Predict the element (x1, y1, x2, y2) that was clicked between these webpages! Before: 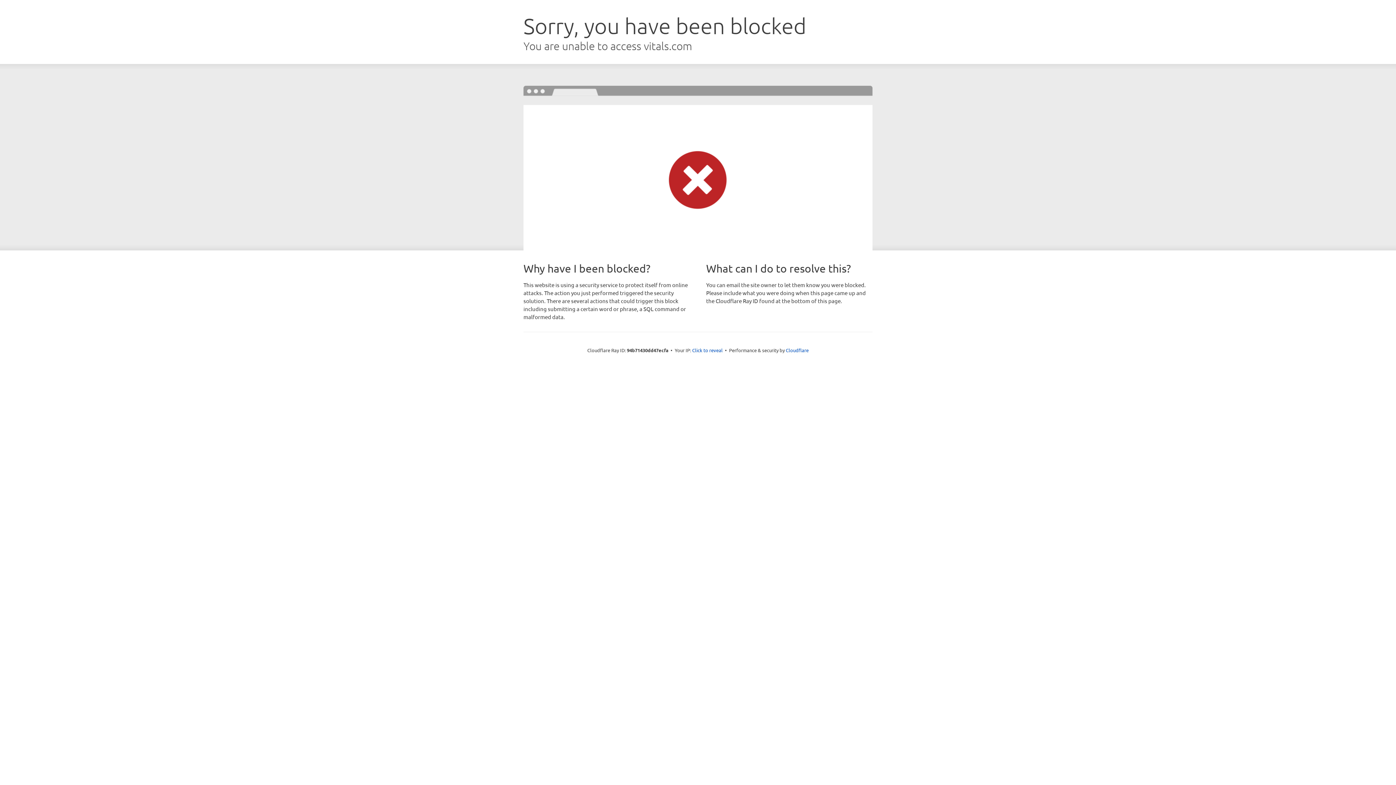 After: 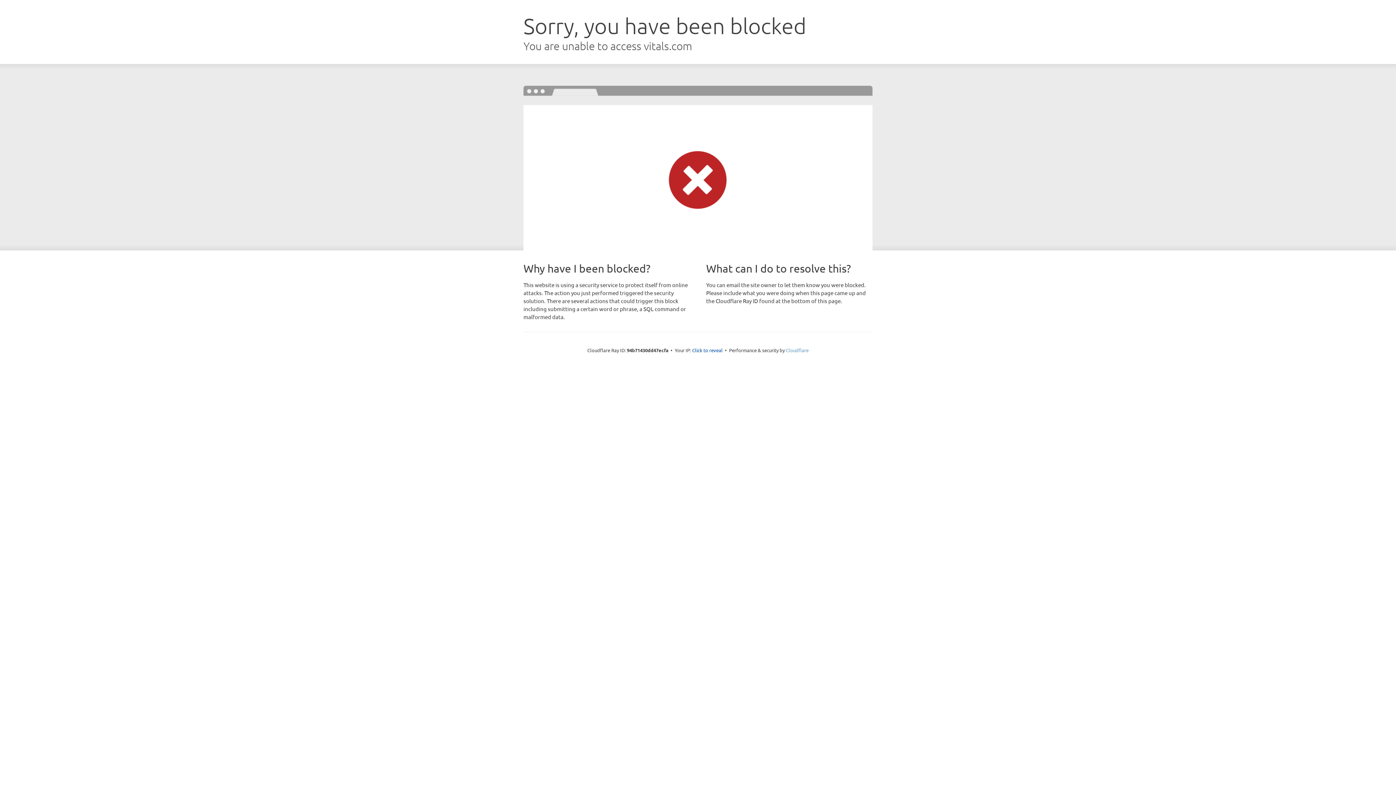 Action: bbox: (786, 347, 808, 353) label: Cloudflare